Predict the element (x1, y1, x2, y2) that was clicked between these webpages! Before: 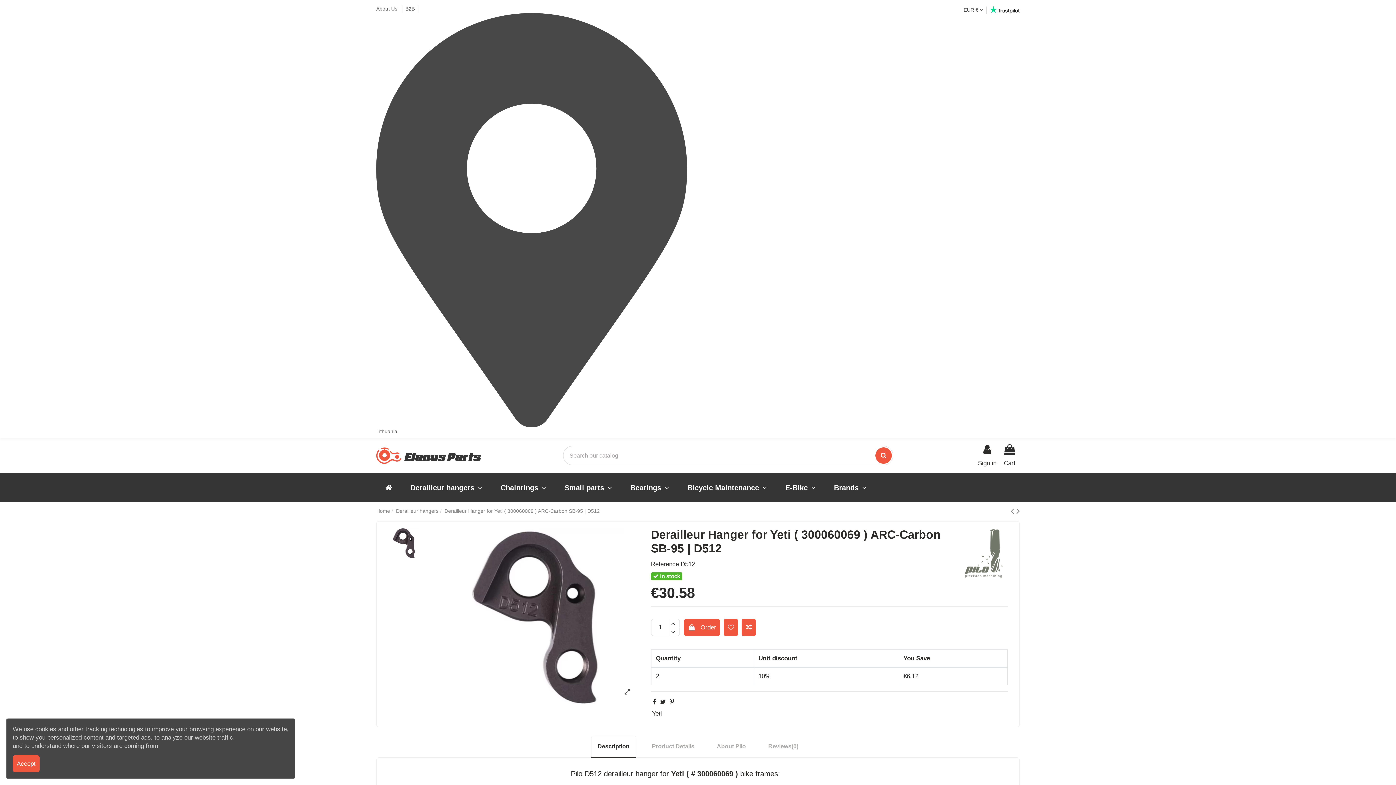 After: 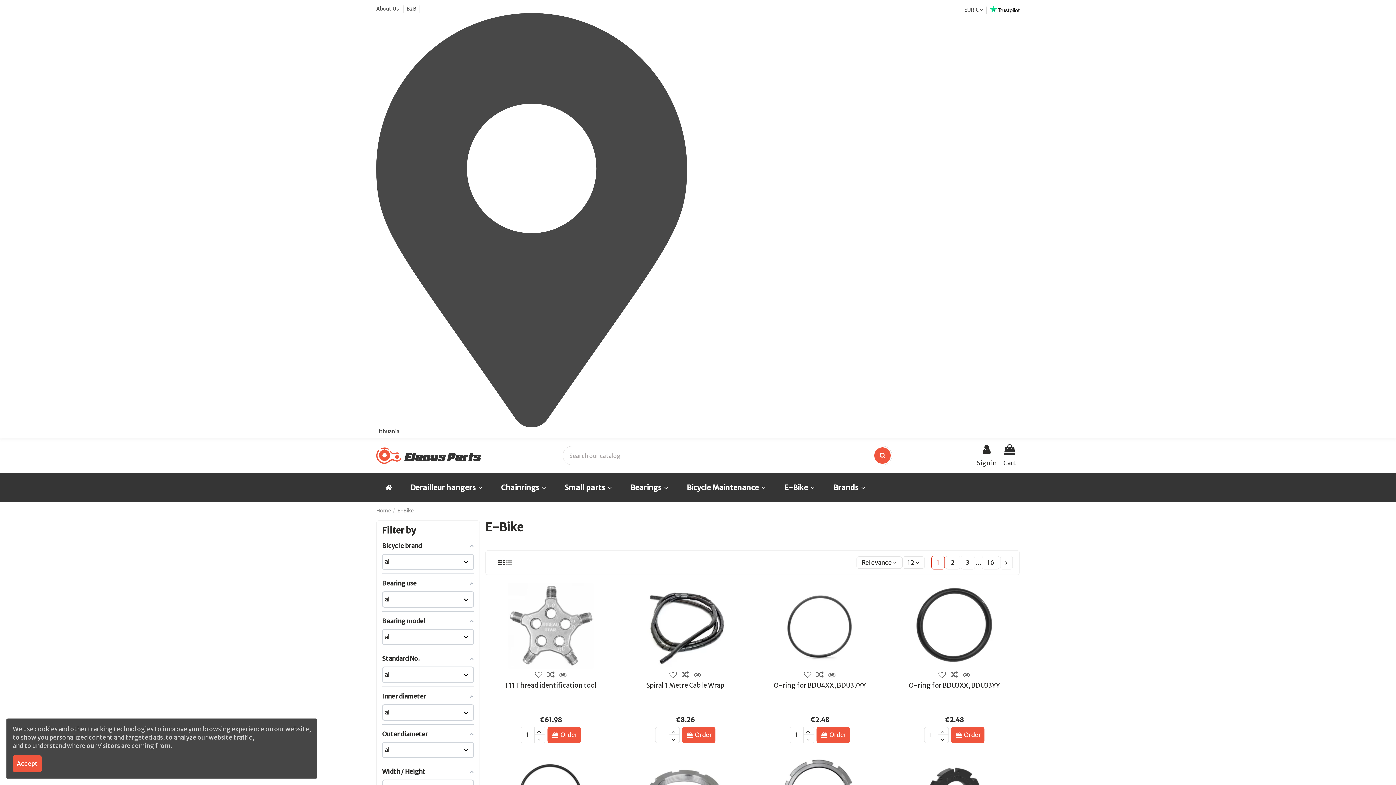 Action: label: E-Bike  bbox: (776, 473, 825, 502)